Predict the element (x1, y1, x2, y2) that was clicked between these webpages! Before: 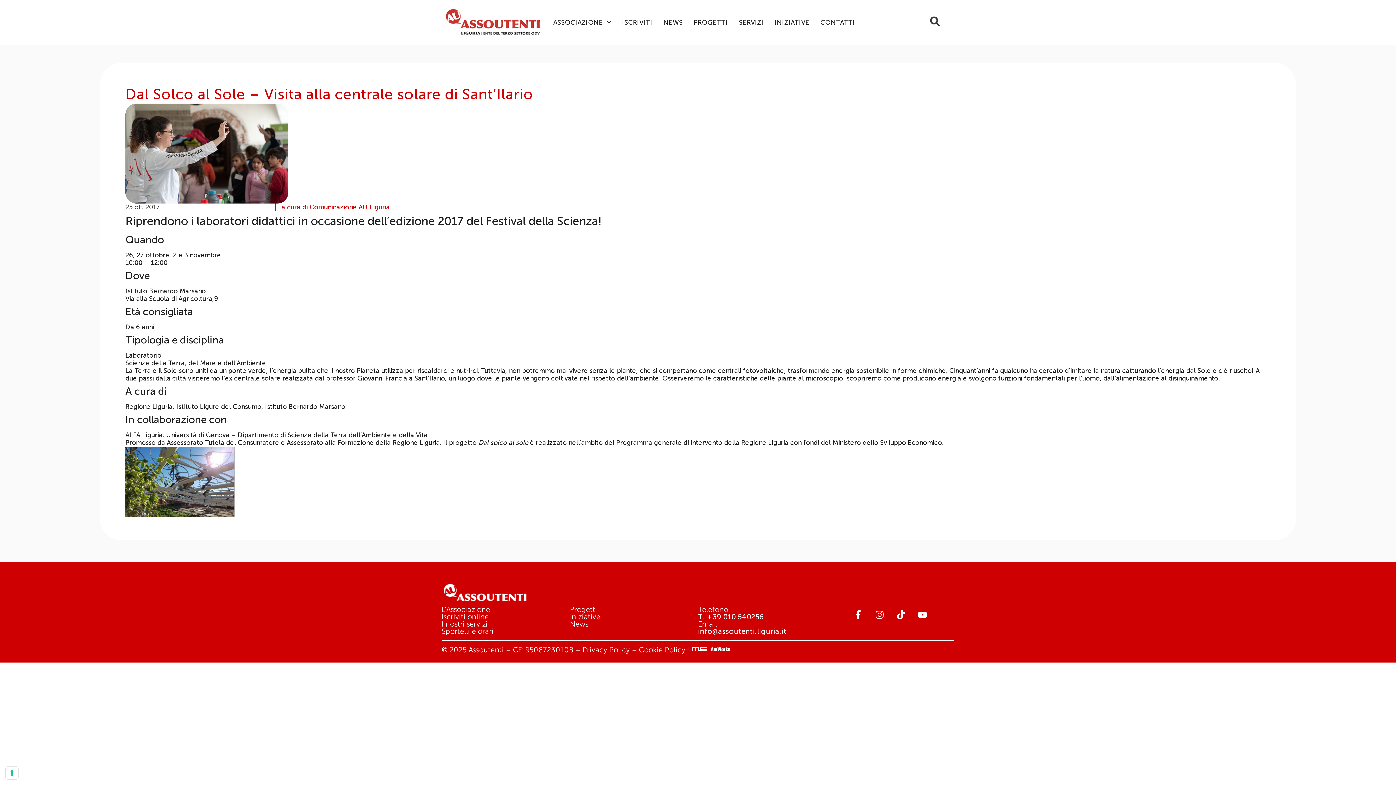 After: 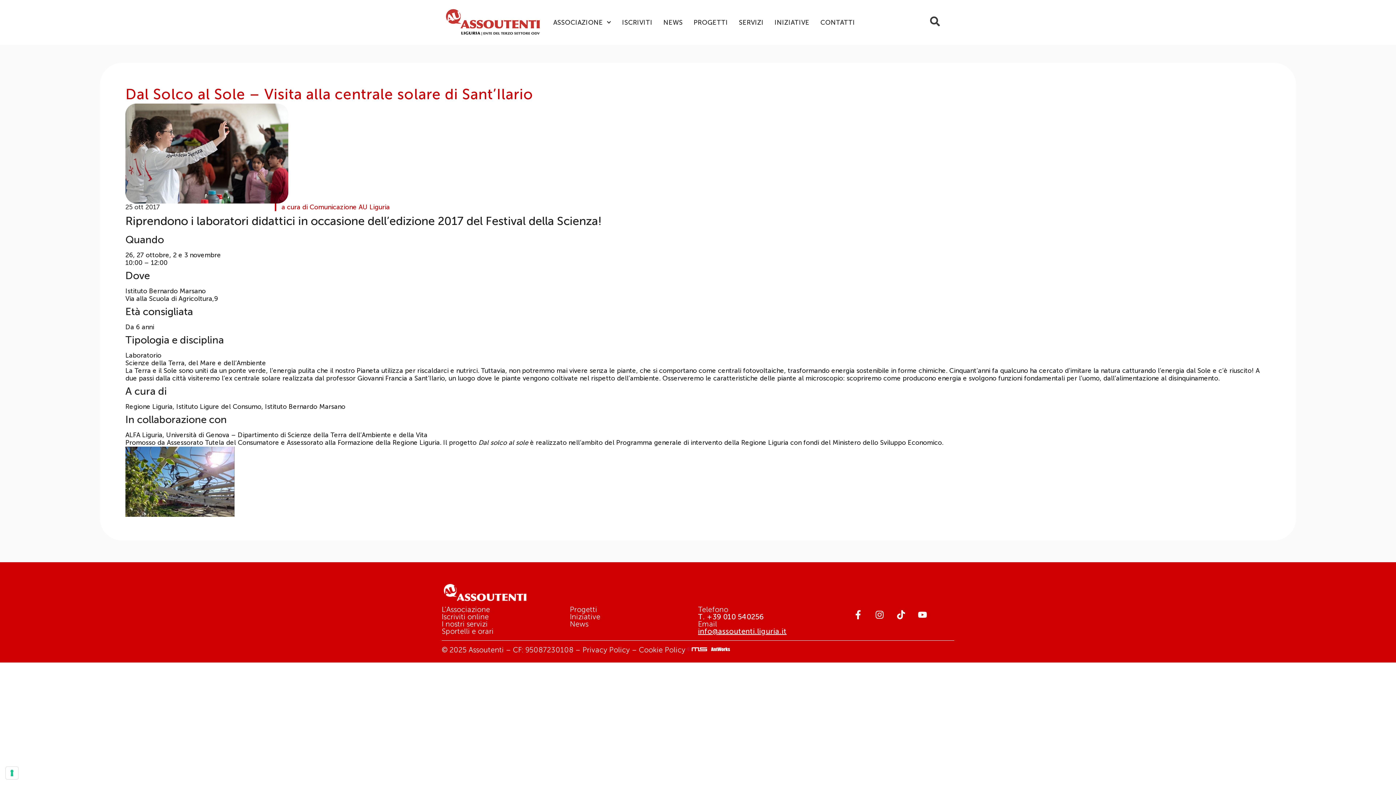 Action: bbox: (698, 627, 786, 635) label: info@assoutenti.liguria.it